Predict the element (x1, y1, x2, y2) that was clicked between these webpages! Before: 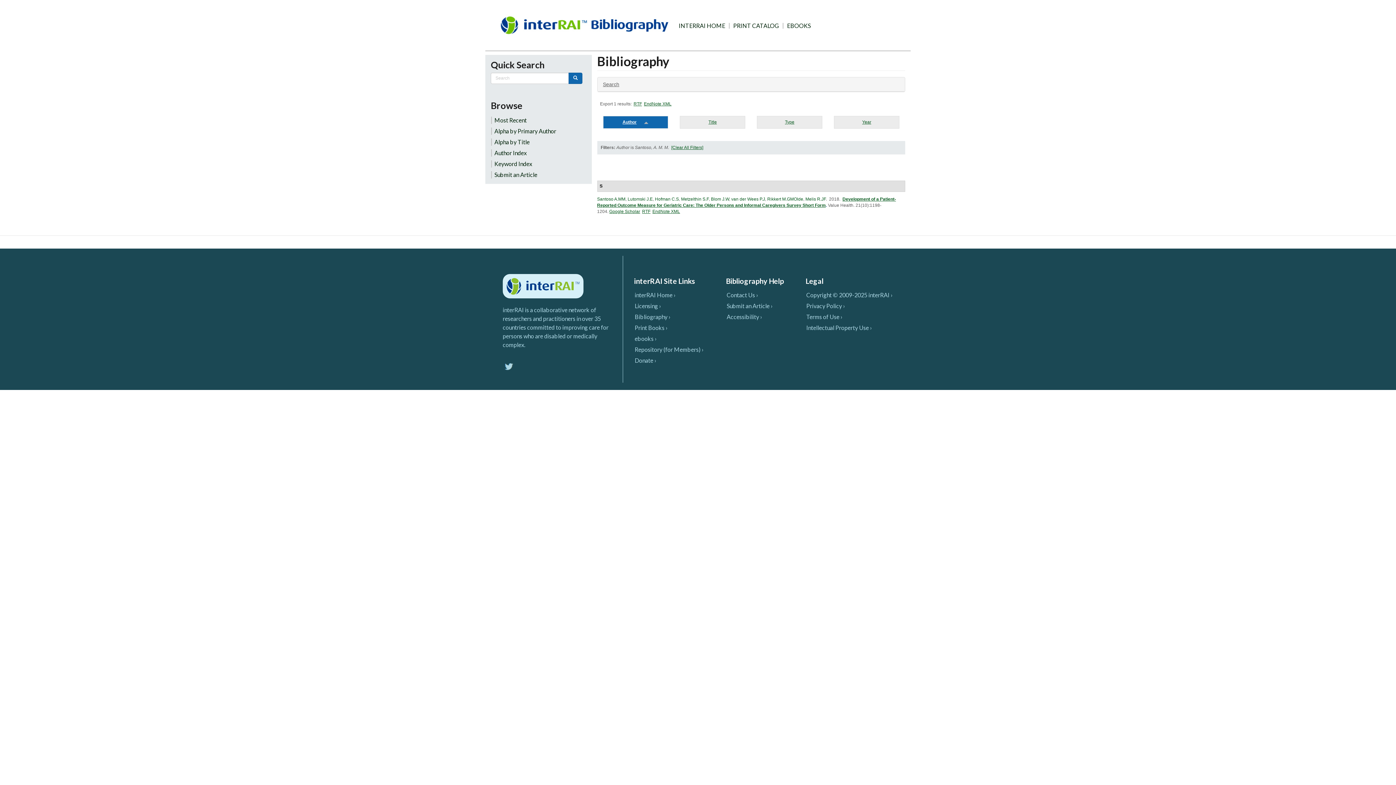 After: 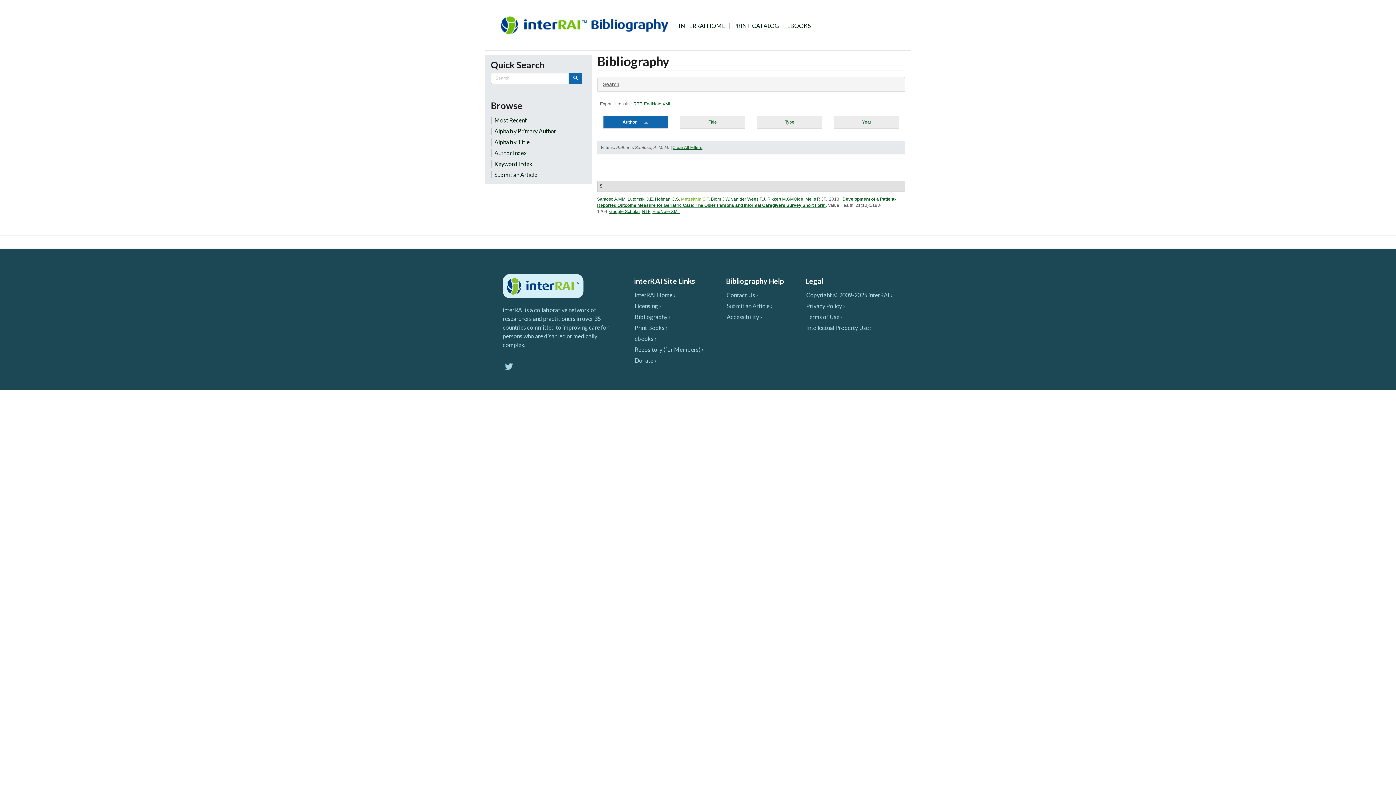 Action: label: Metzelthin S.F bbox: (681, 196, 708, 201)